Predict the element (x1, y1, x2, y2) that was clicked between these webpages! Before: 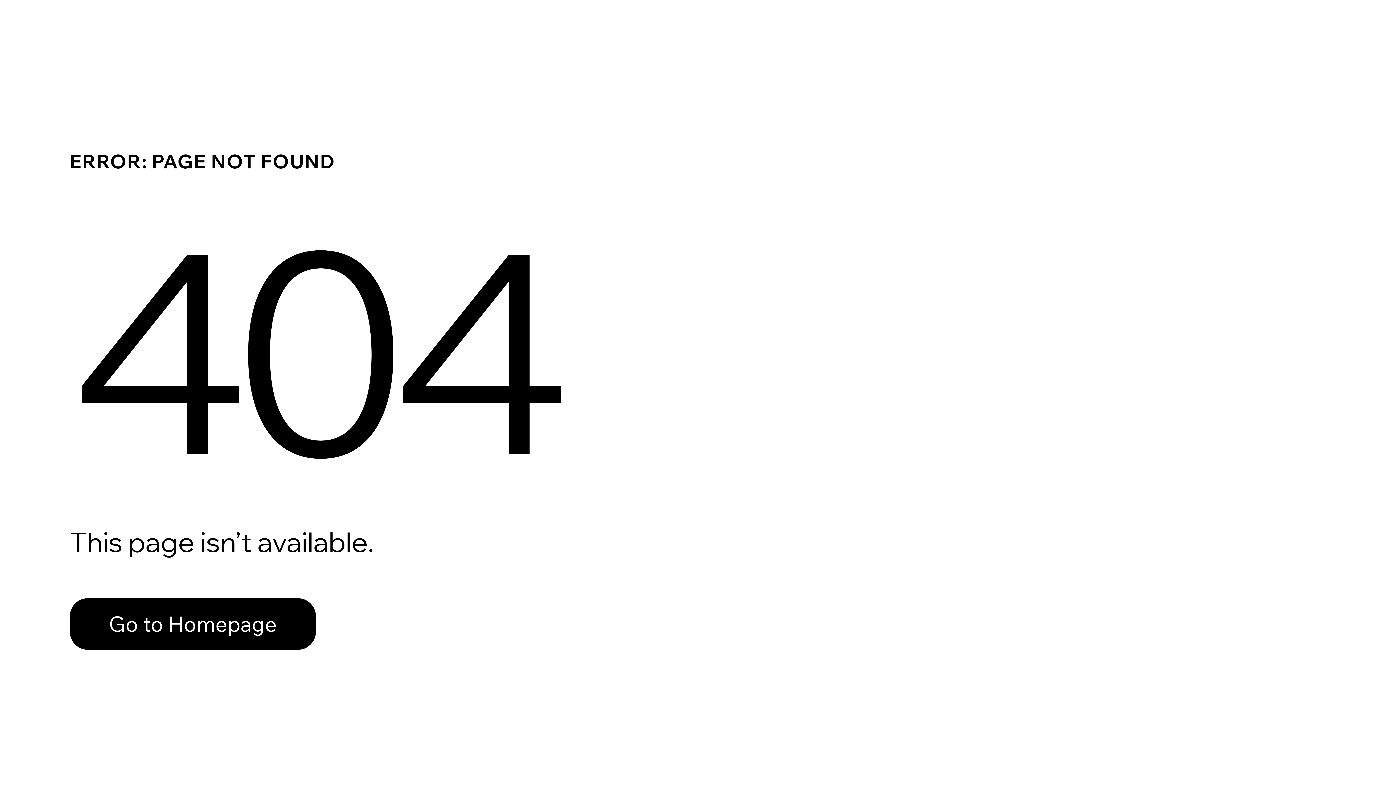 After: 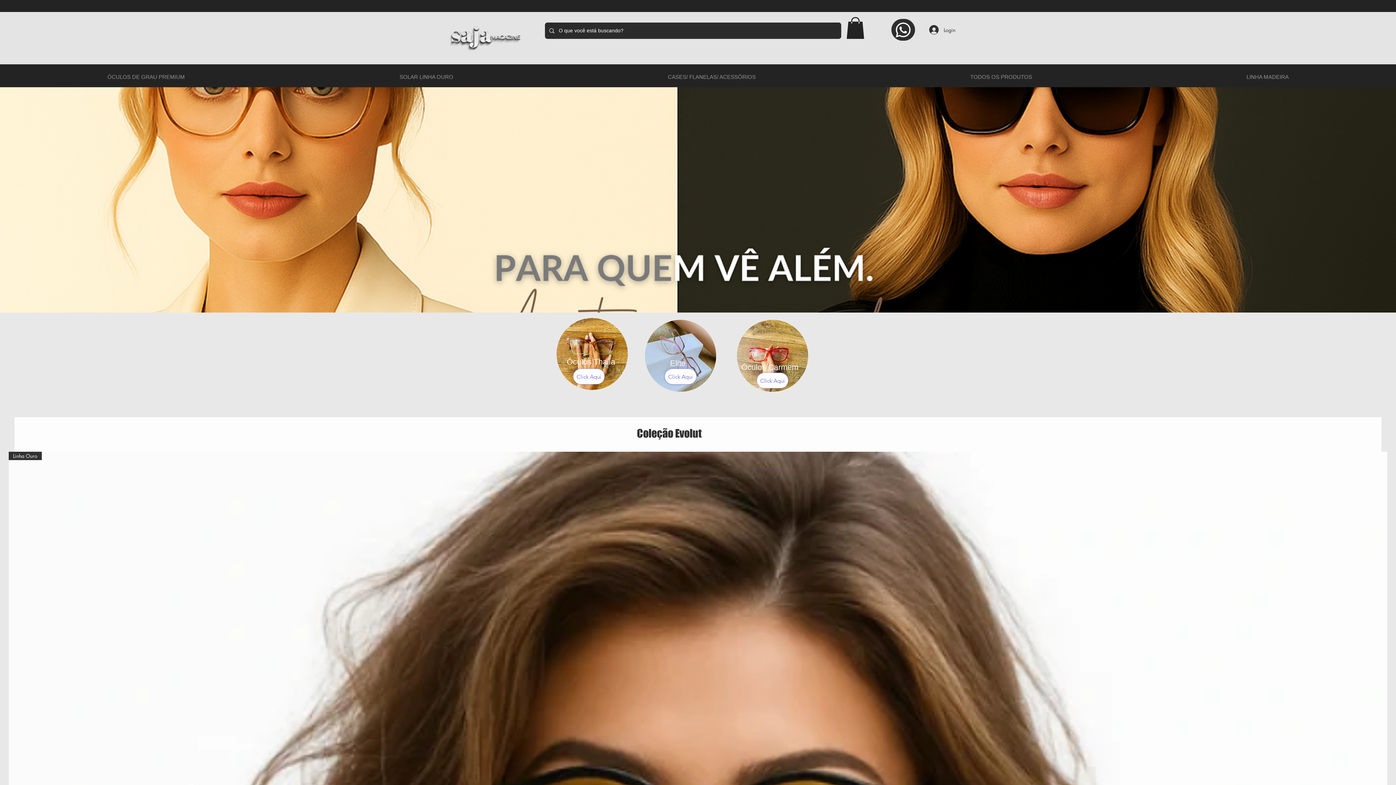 Action: bbox: (69, 598, 316, 650) label: Go to Homepage